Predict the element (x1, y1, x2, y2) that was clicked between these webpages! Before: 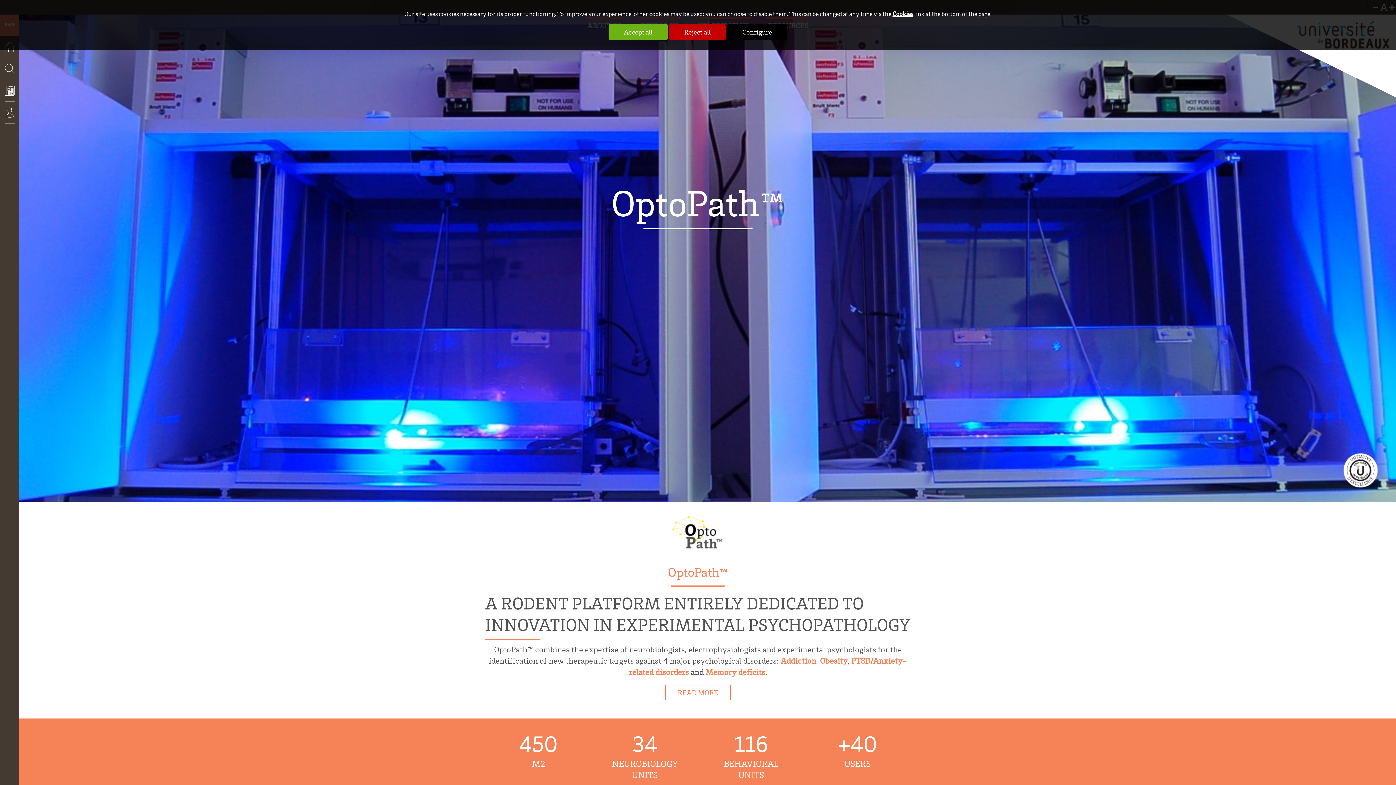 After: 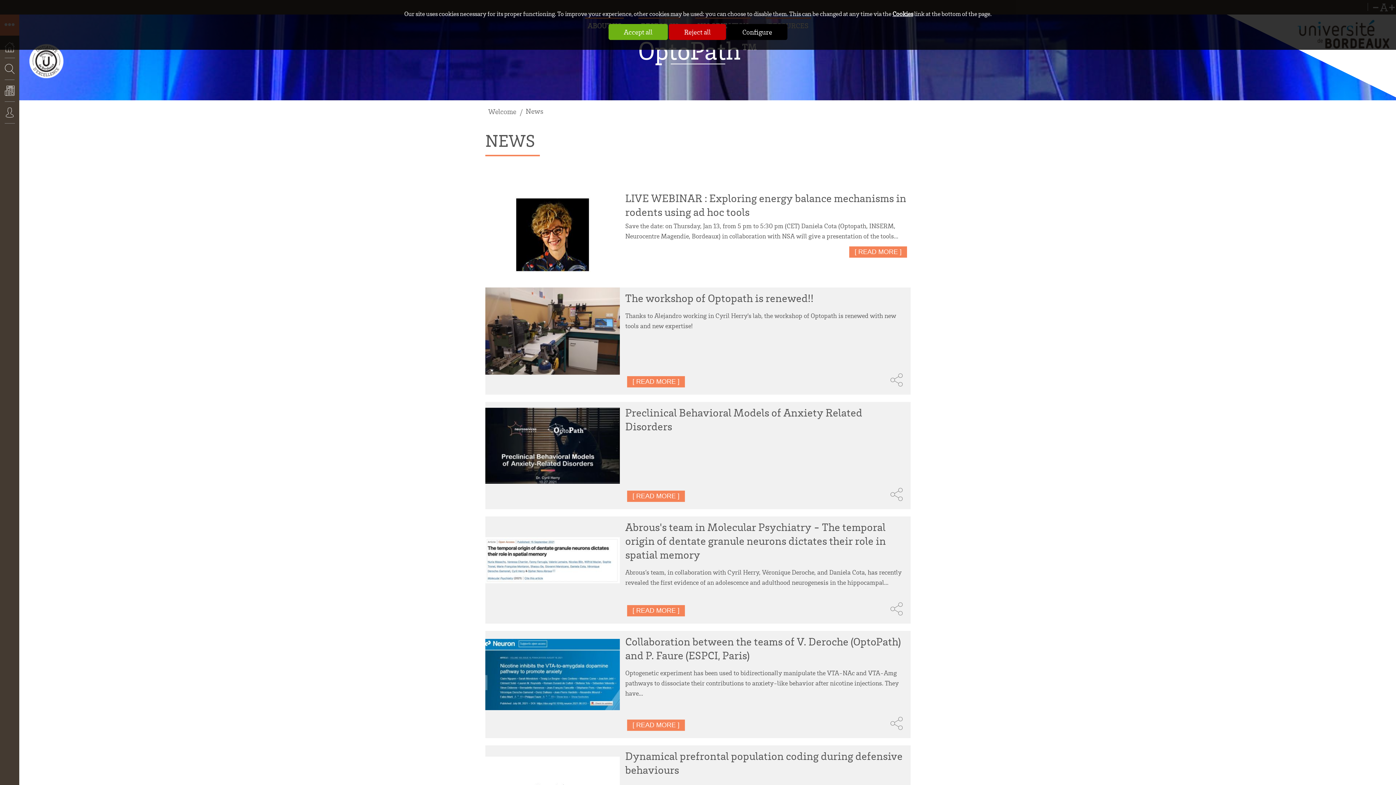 Action: bbox: (0, 84, 19, 106) label: NEWS